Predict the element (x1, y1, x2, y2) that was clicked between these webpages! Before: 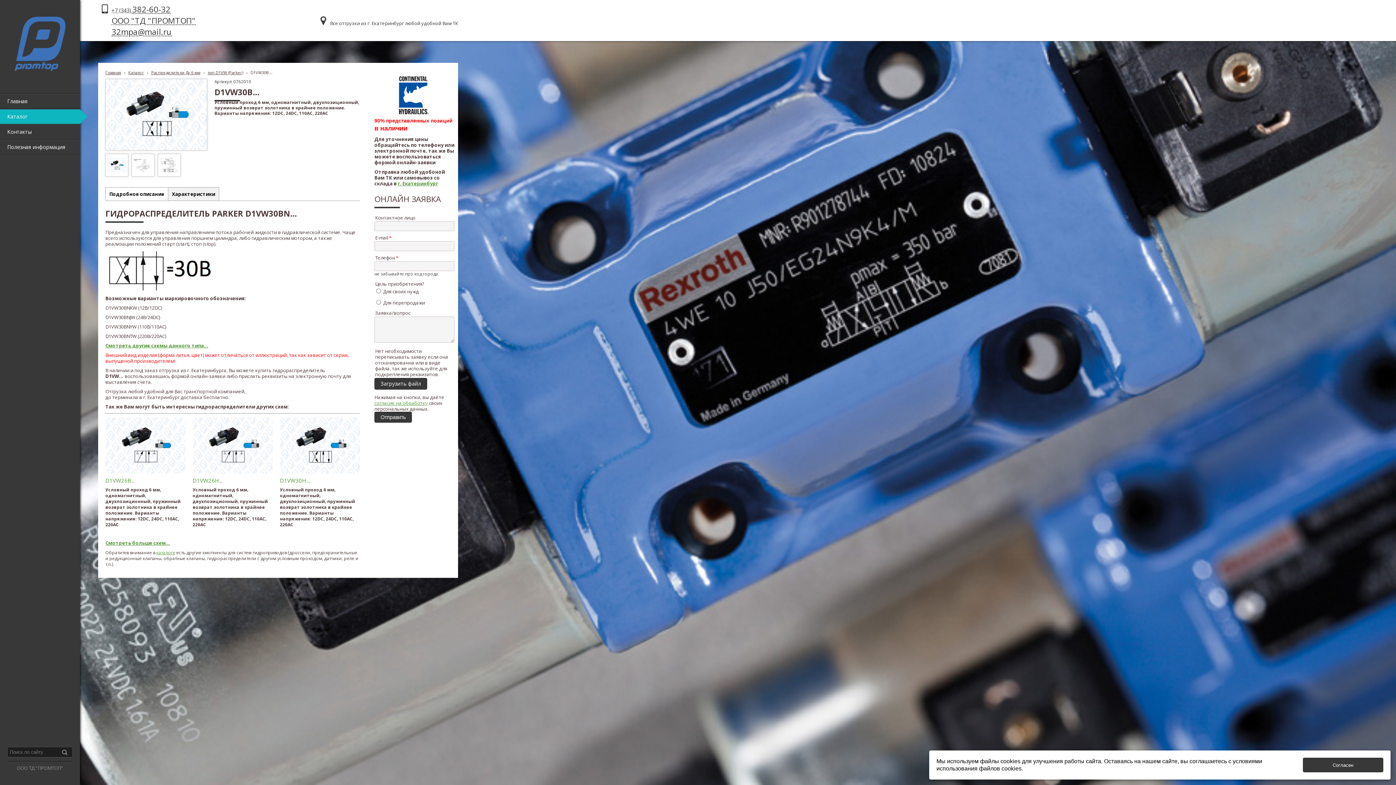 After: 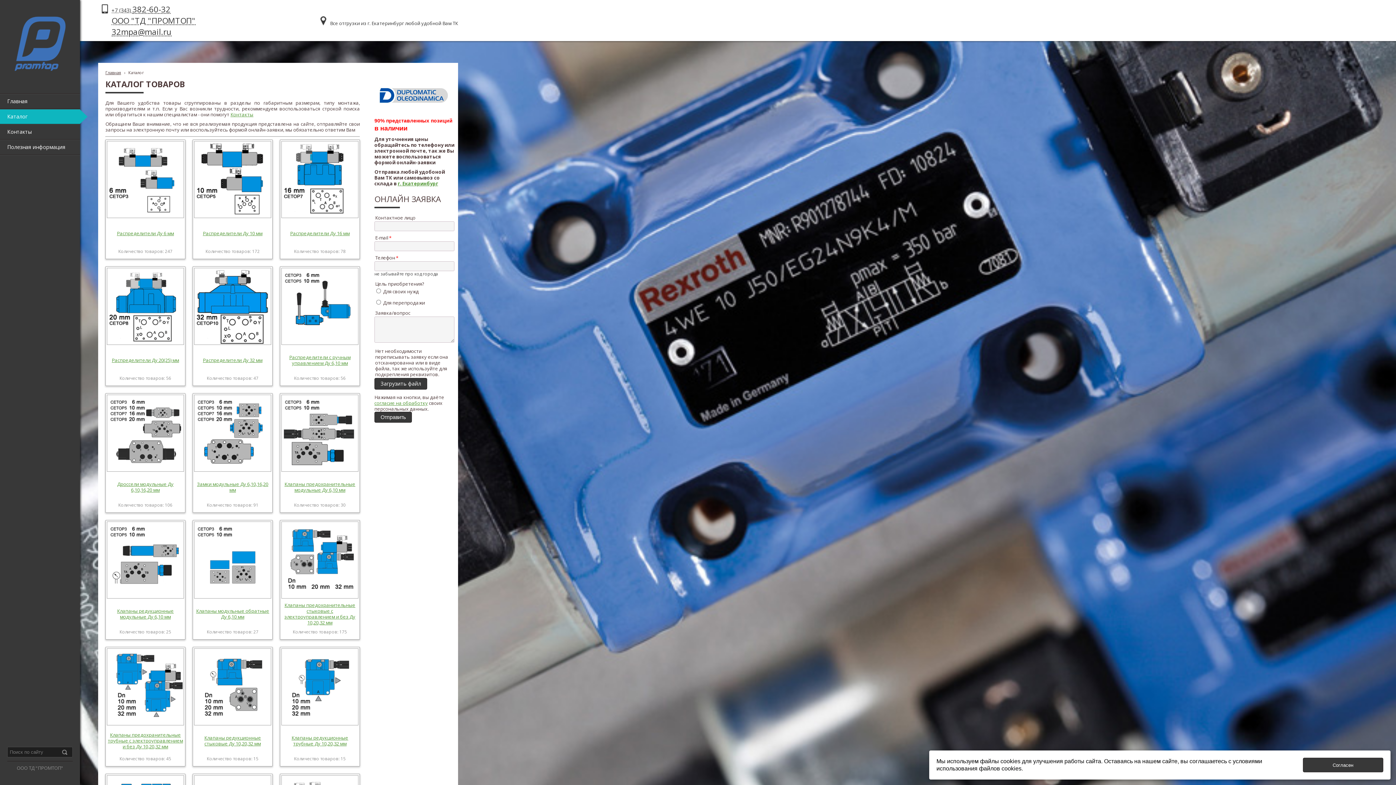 Action: label: каталоге bbox: (156, 549, 175, 555)